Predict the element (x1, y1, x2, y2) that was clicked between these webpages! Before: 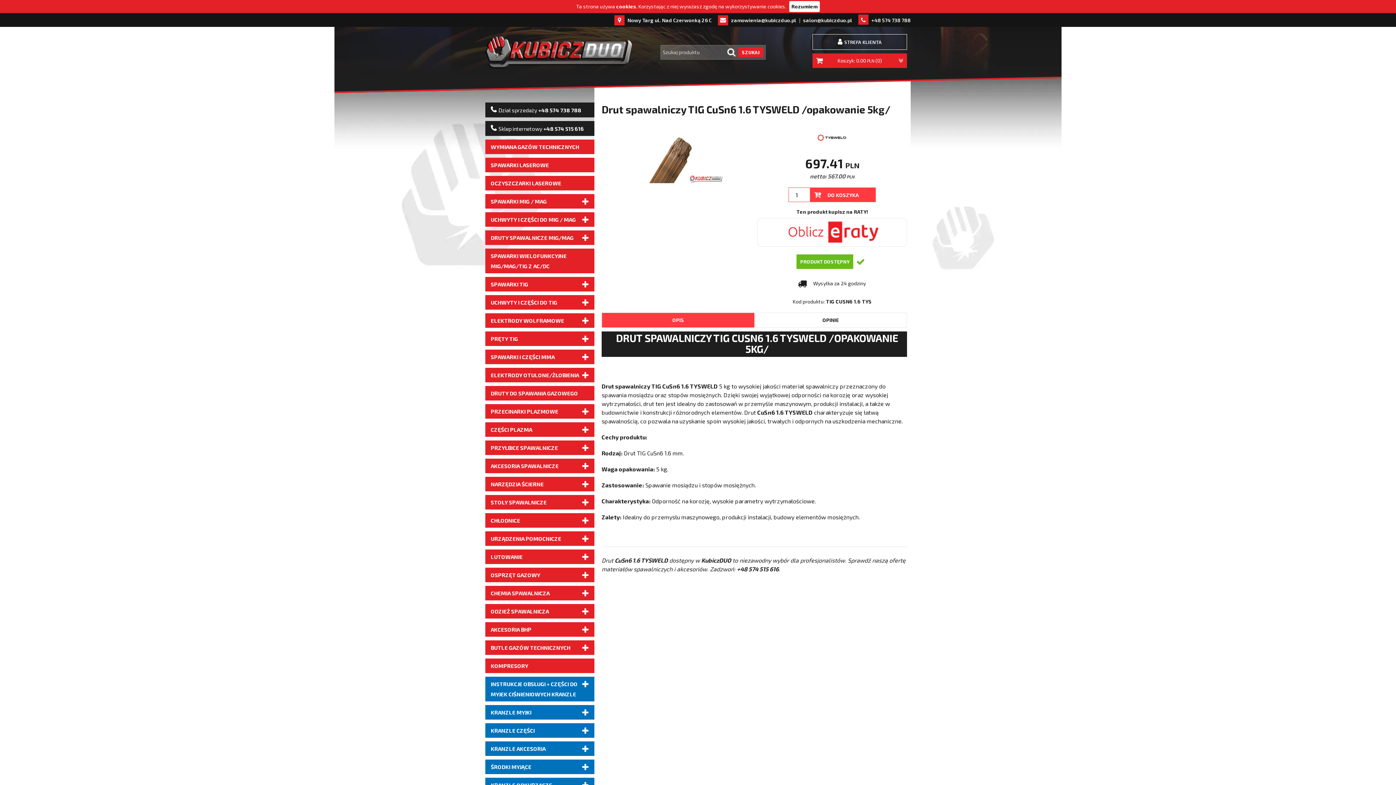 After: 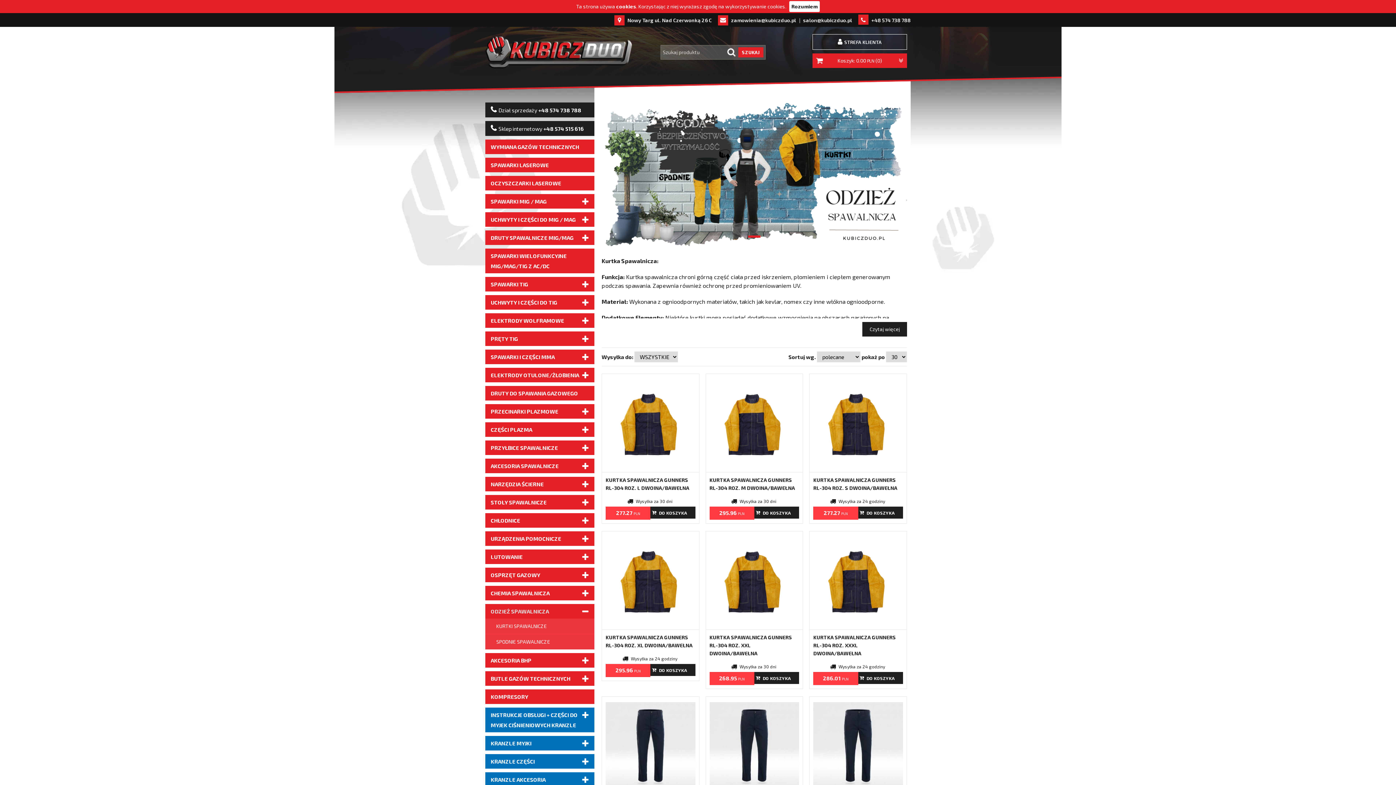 Action: bbox: (485, 604, 594, 618) label: ODZIEŻ SPAWALNICZA